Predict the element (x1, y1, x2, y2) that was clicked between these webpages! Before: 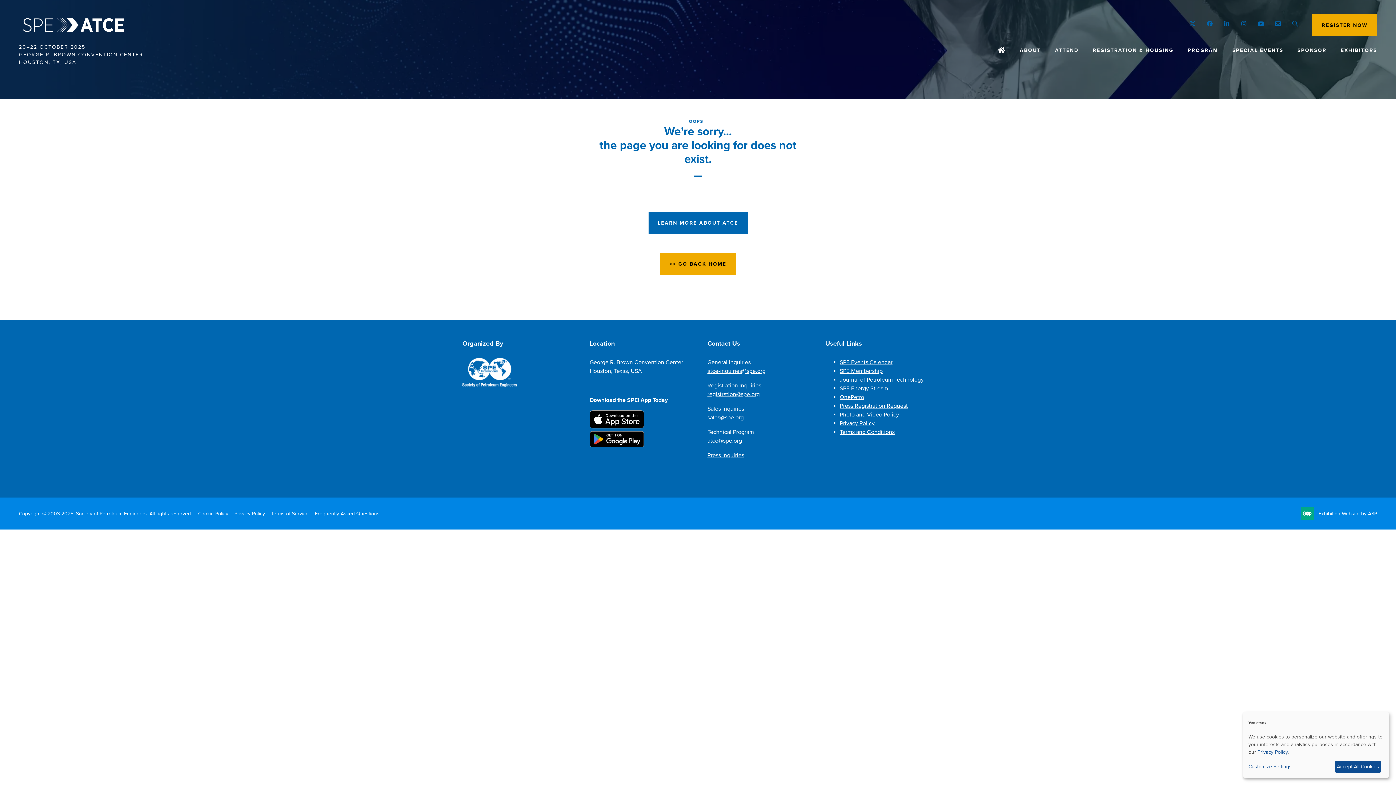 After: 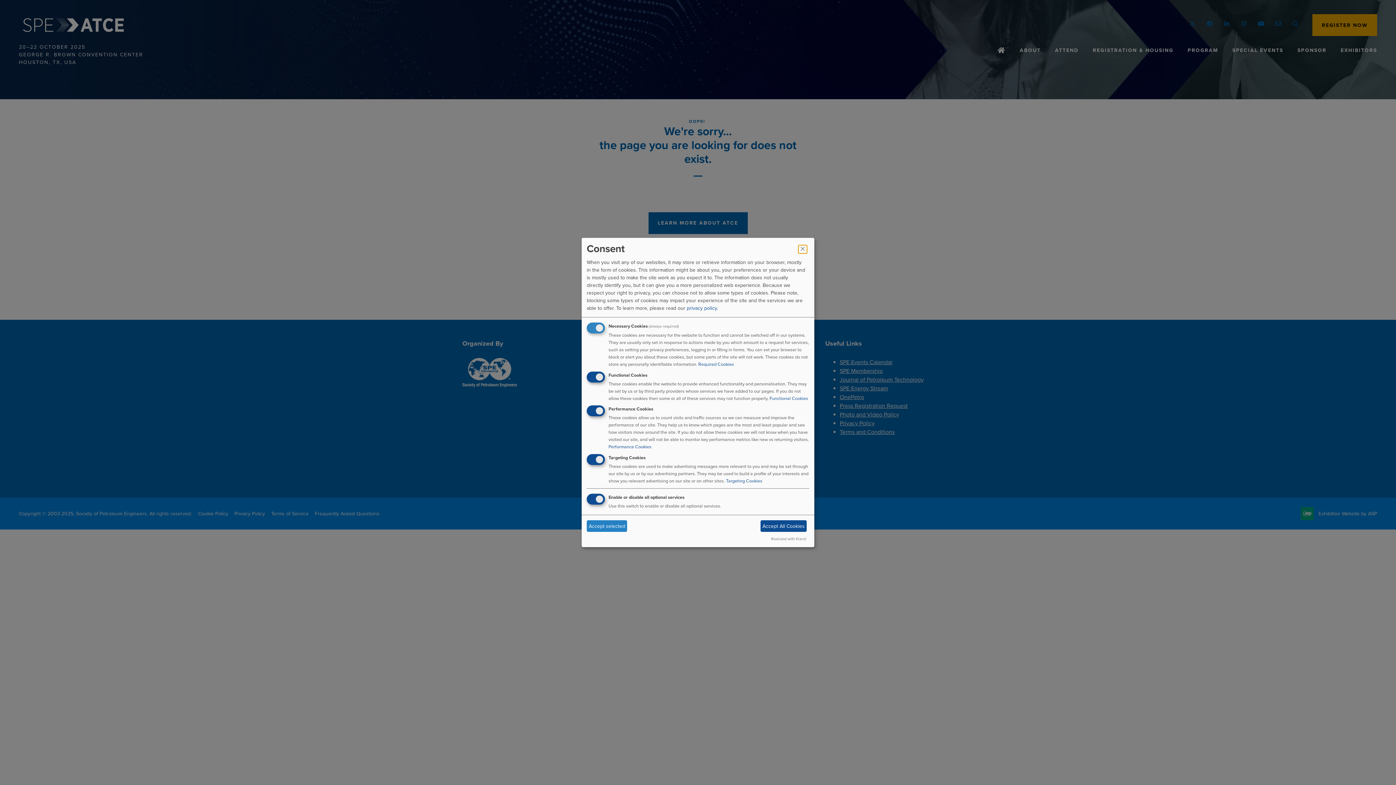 Action: bbox: (1248, 763, 1332, 771) label: Customize Settings